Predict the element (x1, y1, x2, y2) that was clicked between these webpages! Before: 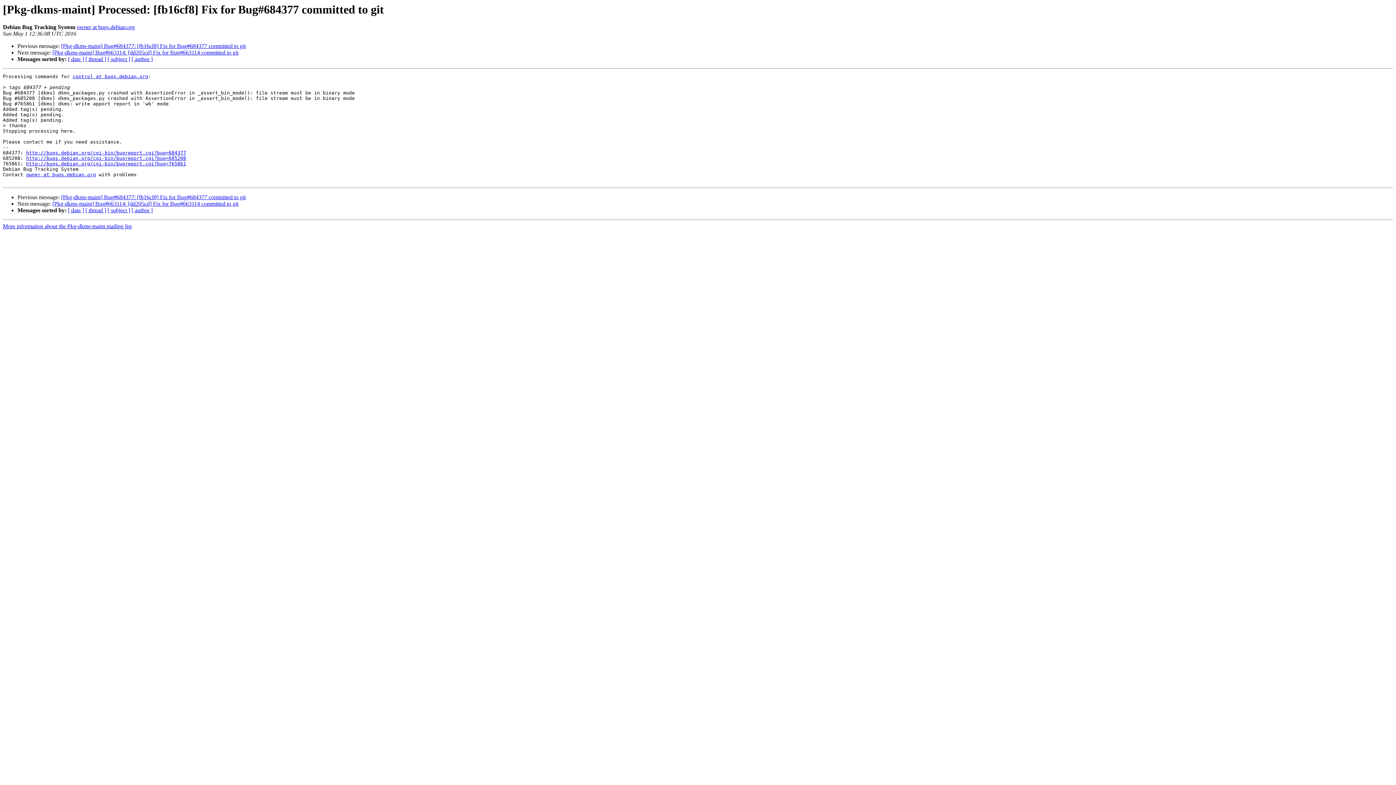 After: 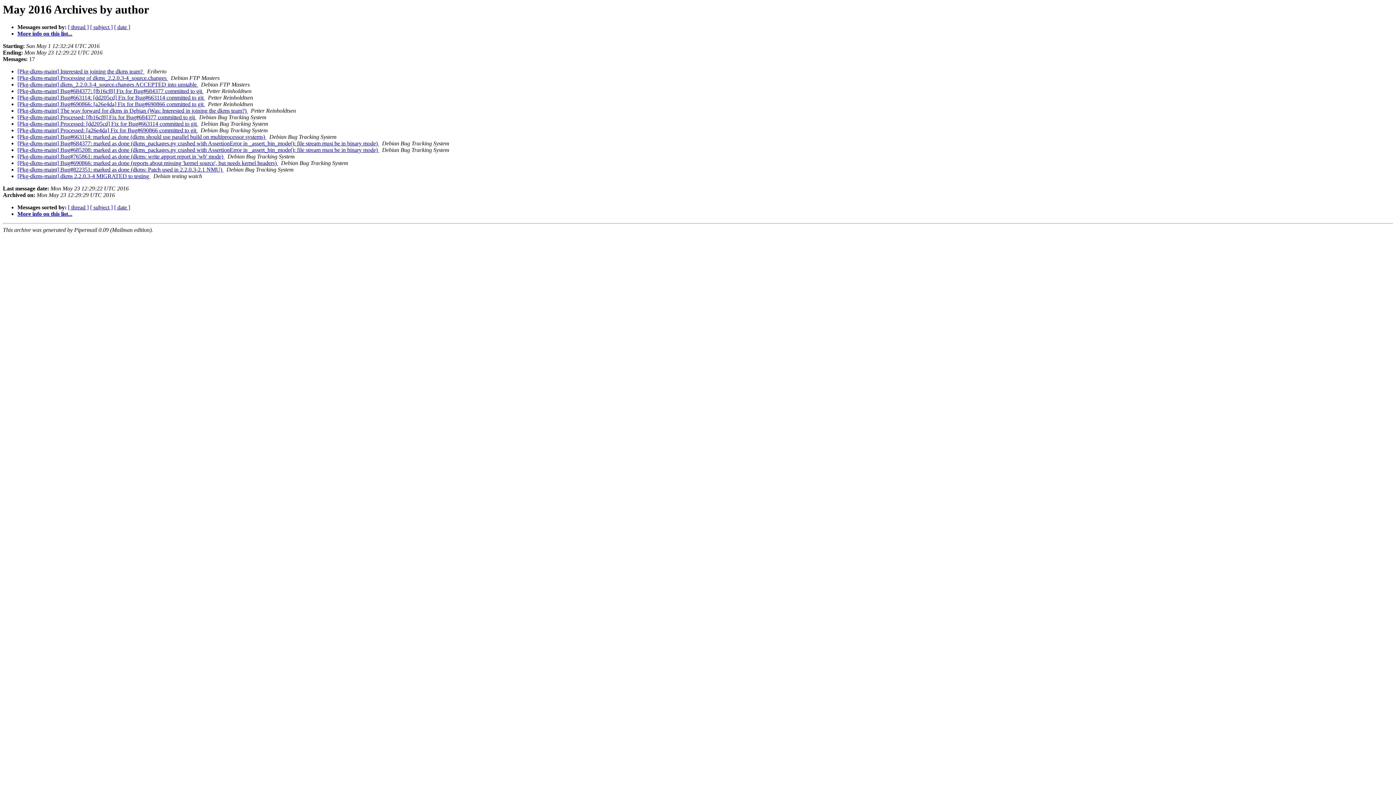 Action: bbox: (131, 207, 152, 213) label: [ author ]